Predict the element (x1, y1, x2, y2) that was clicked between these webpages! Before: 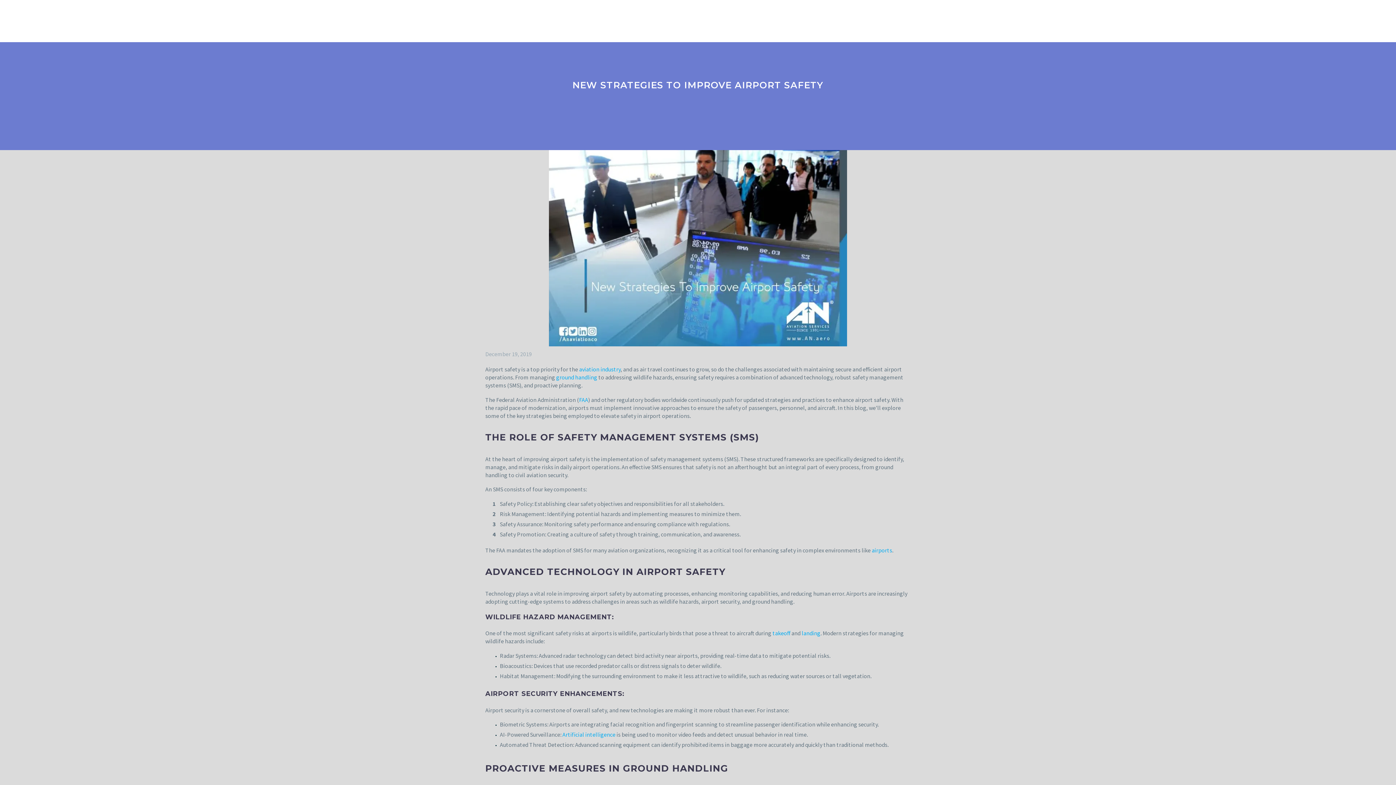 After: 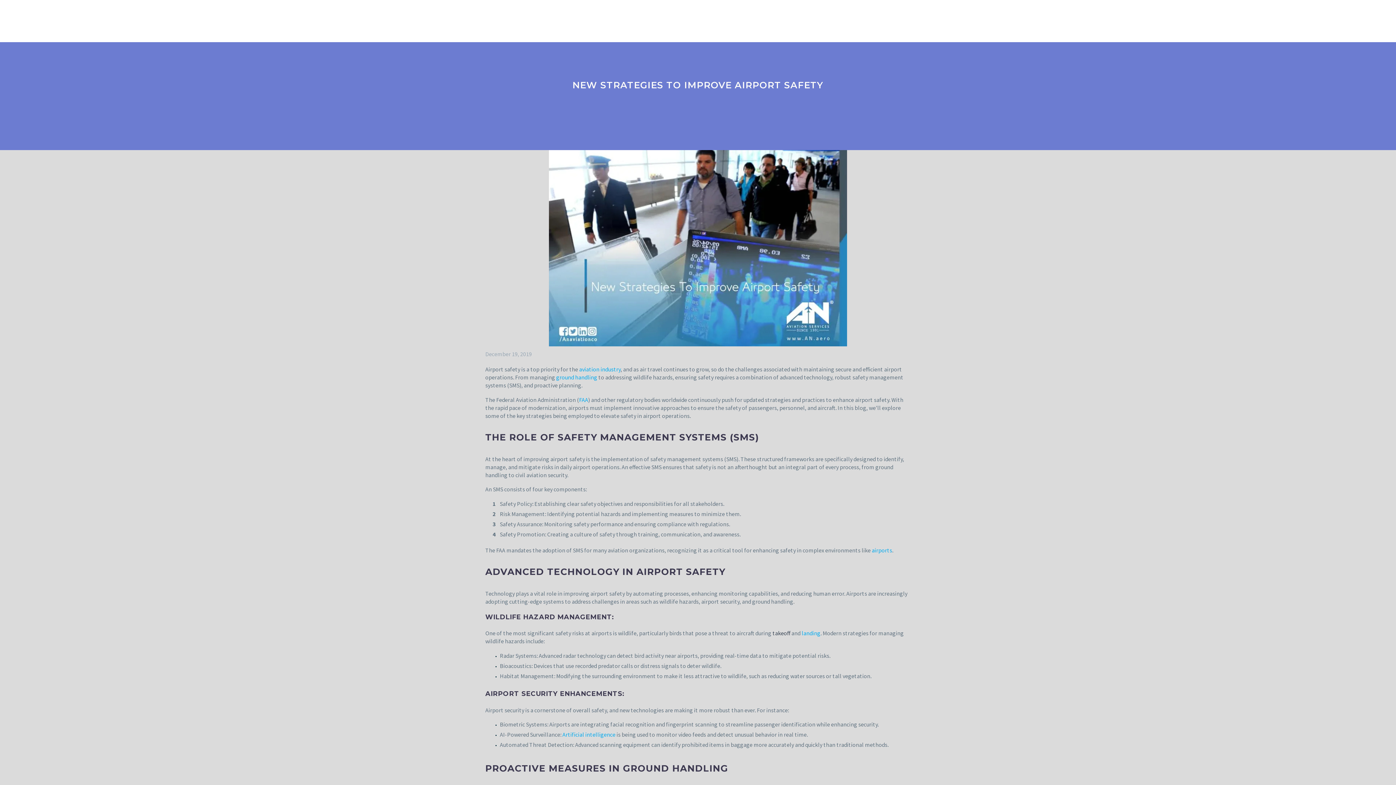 Action: label: takeoff bbox: (772, 629, 790, 637)